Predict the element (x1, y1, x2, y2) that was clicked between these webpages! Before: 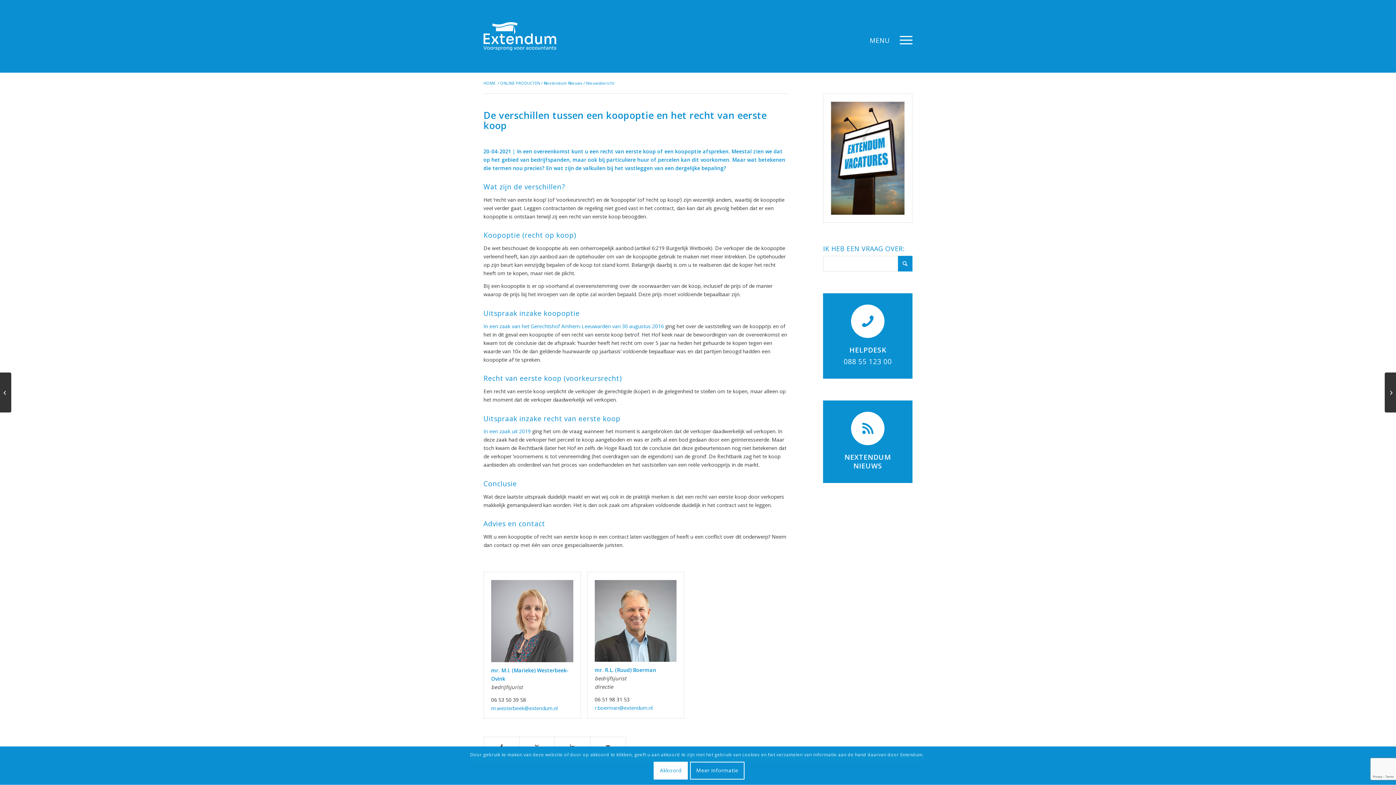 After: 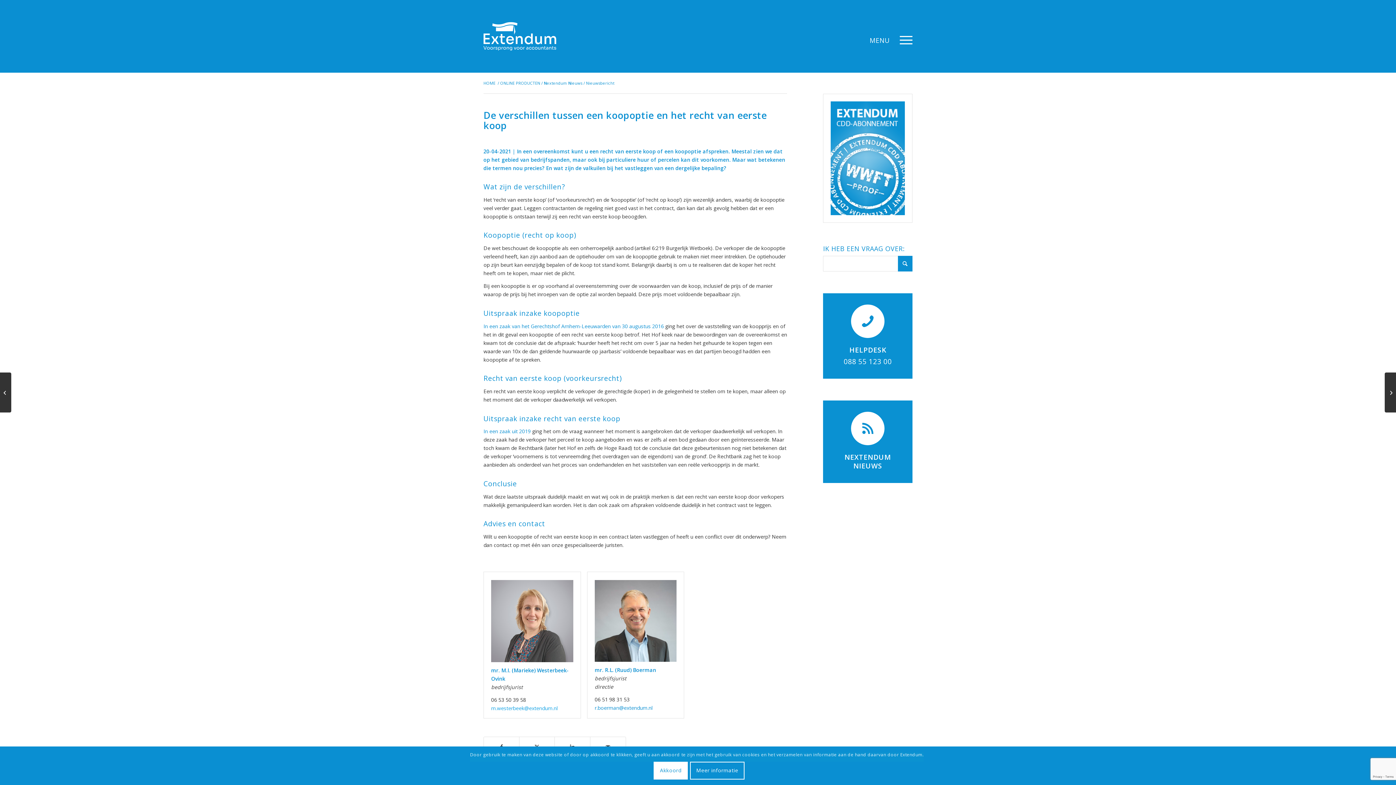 Action: label: m.westerbeek@extendum.nl bbox: (491, 704, 557, 711)